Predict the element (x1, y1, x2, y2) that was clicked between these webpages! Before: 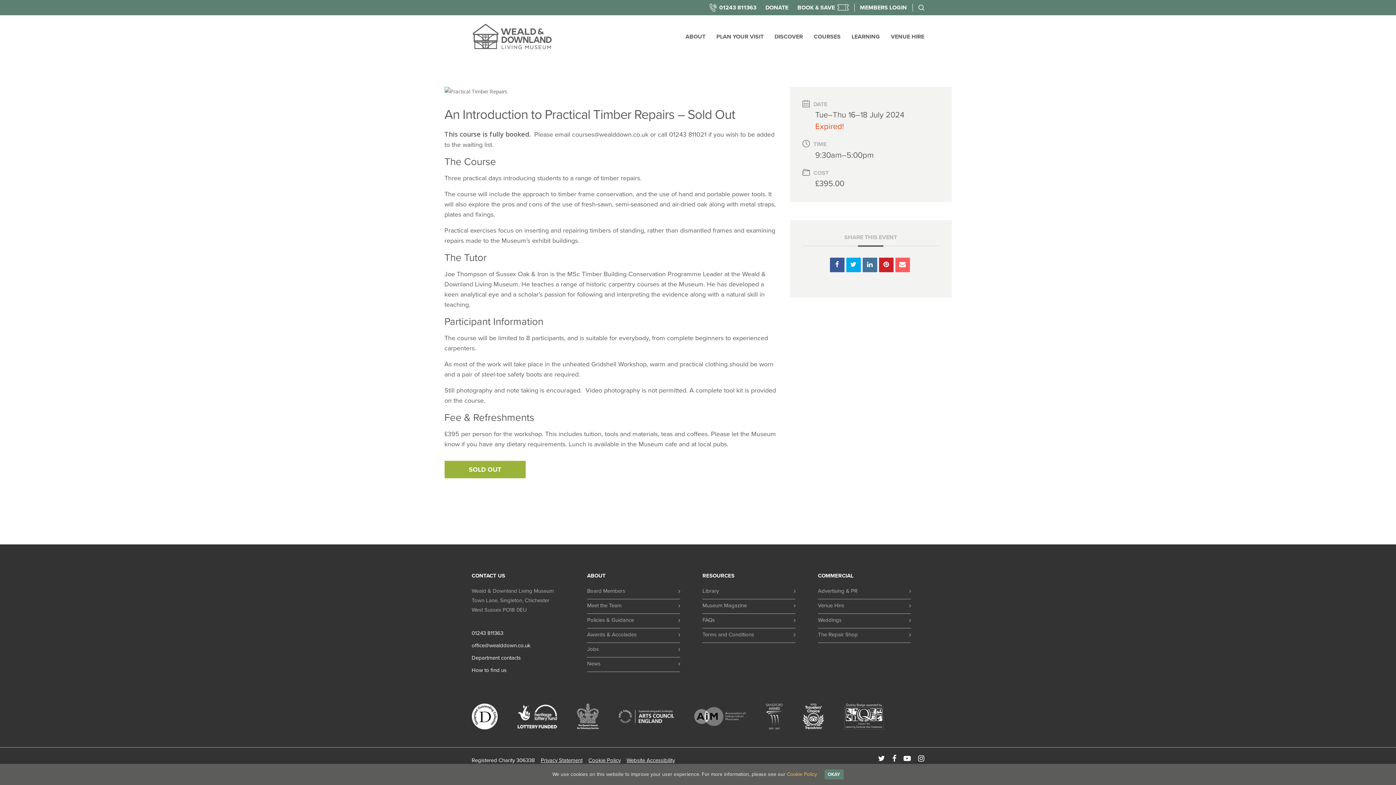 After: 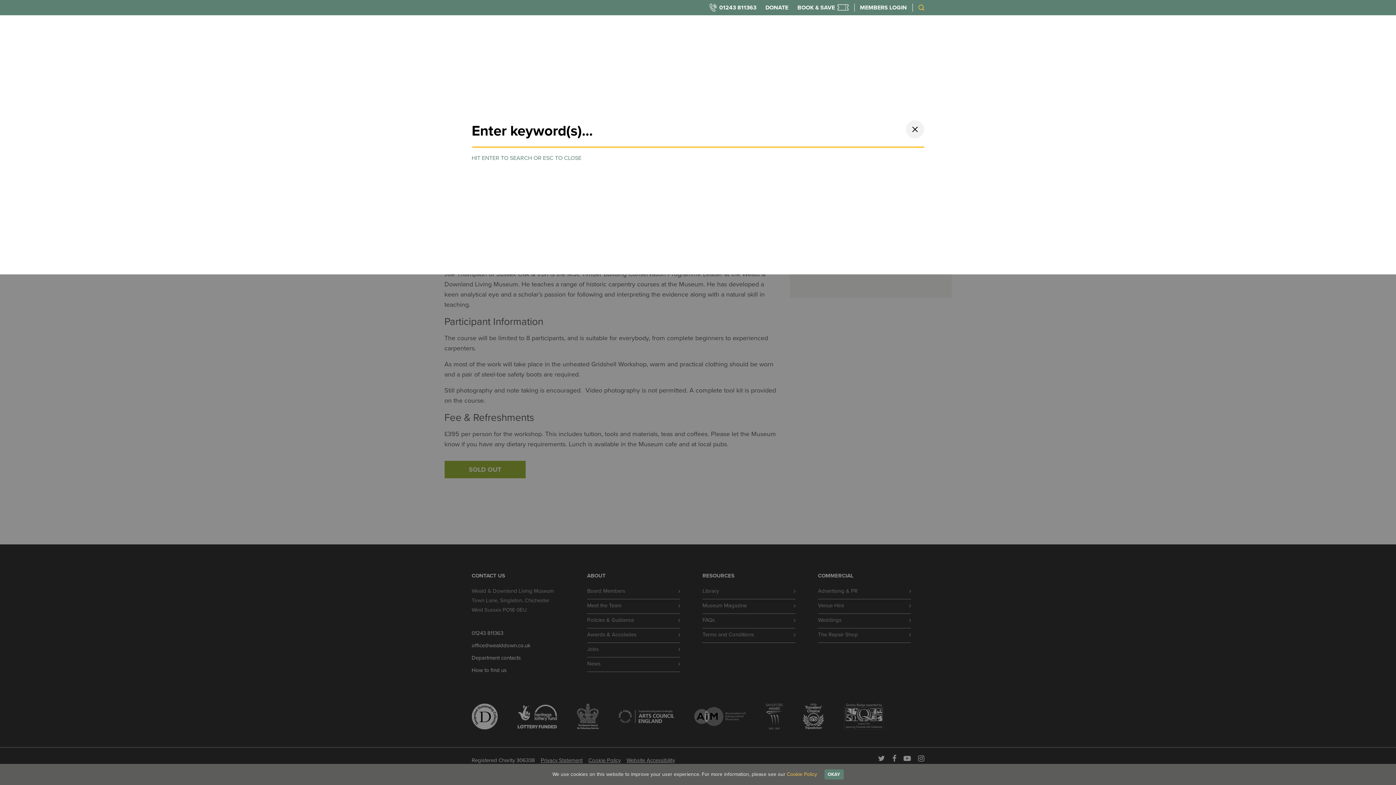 Action: bbox: (912, 3, 924, 9)